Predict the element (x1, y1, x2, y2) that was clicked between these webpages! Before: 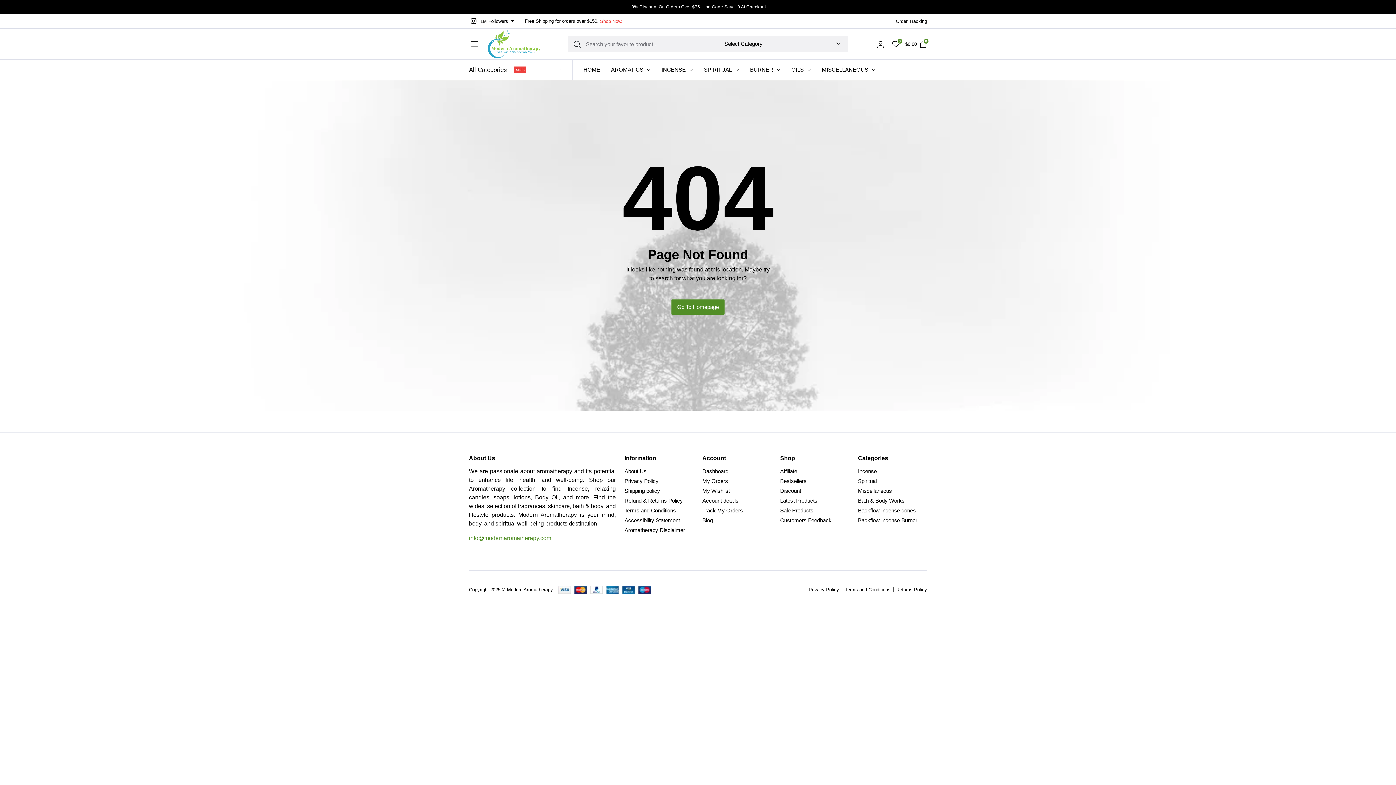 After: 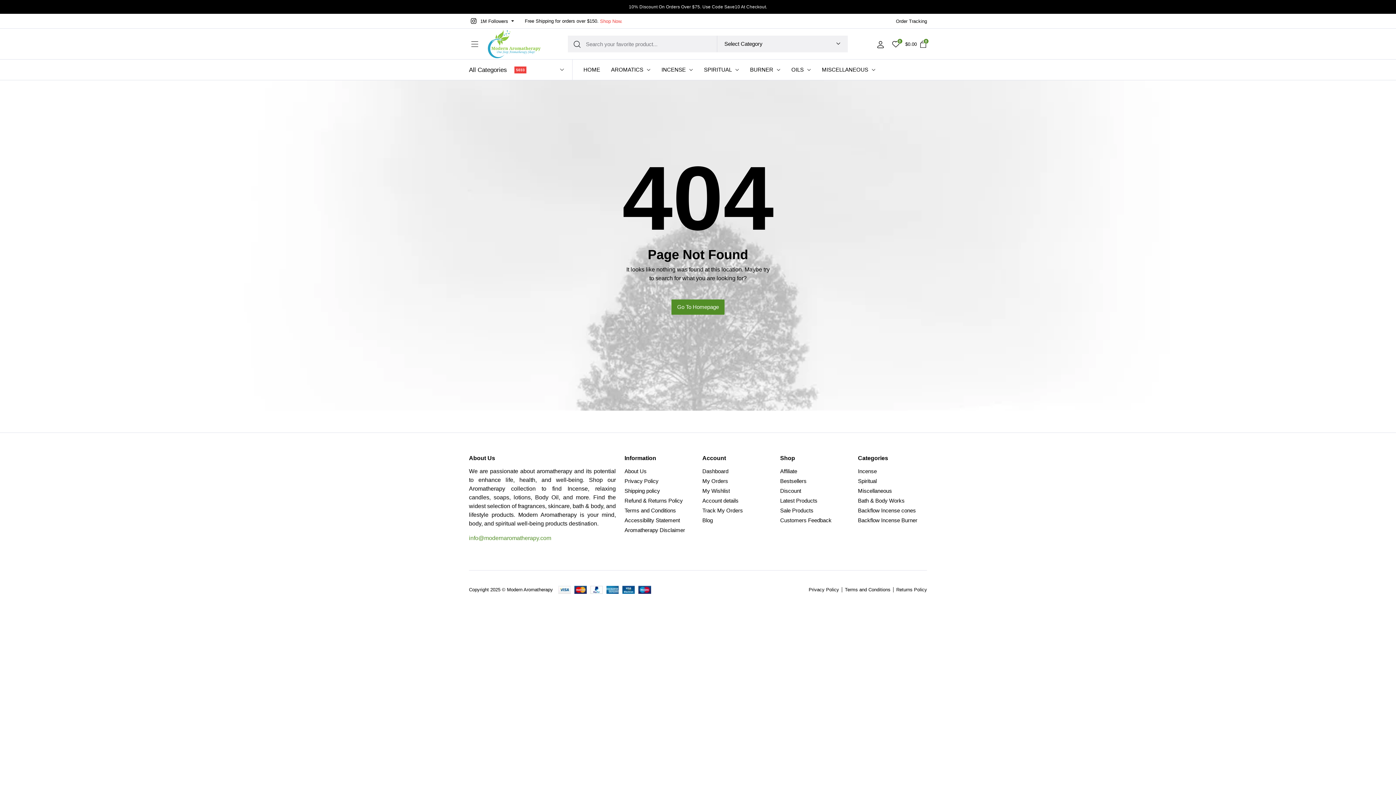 Action: label: Spiritual bbox: (858, 478, 876, 484)